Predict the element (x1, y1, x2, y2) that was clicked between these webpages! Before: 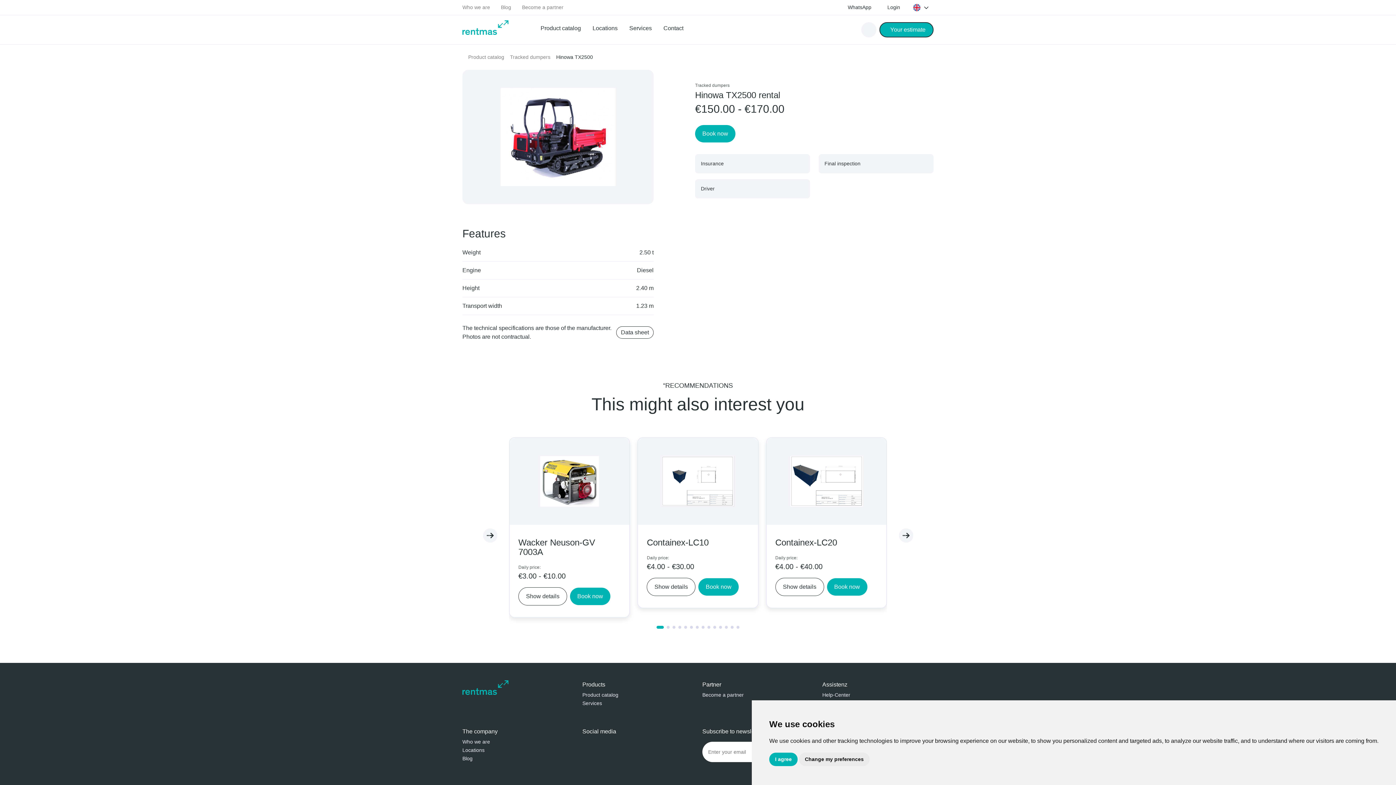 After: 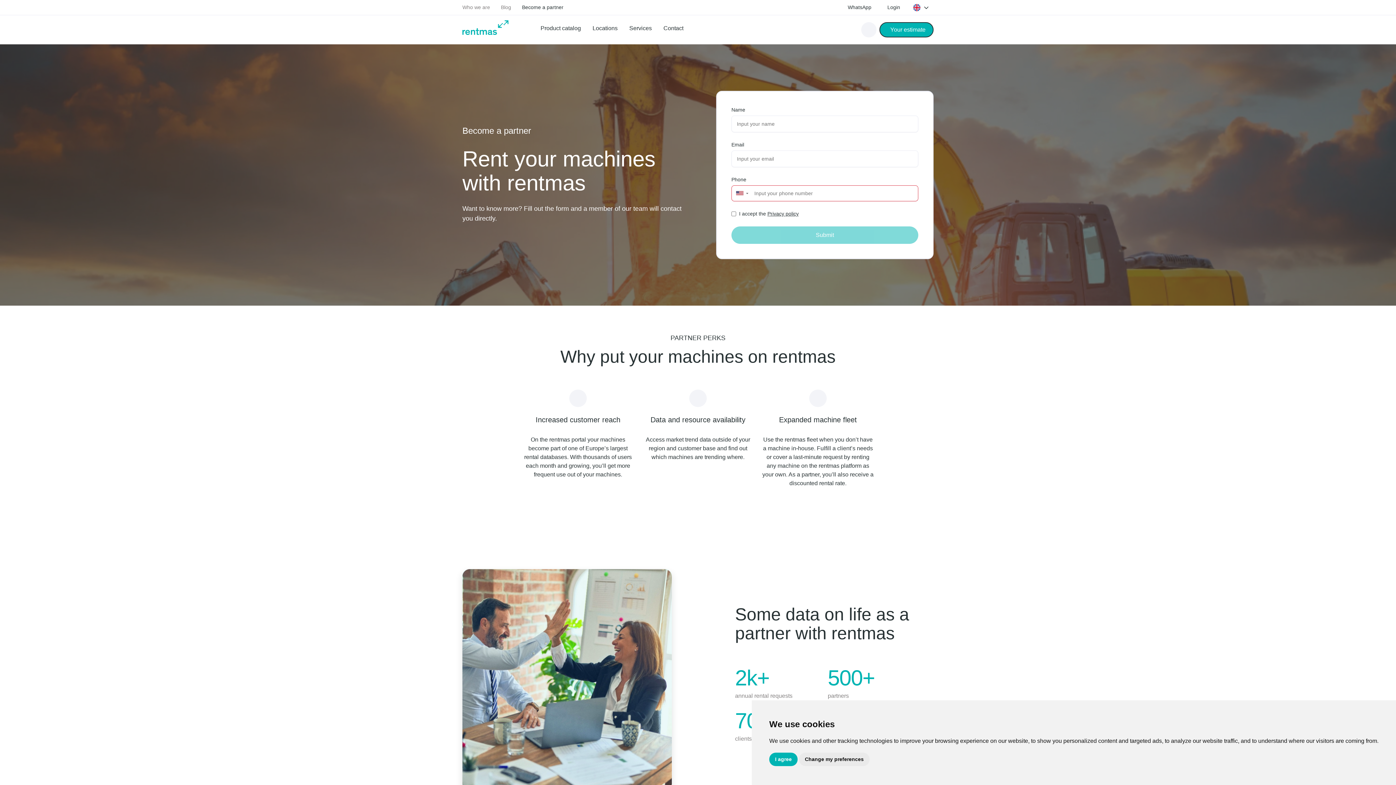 Action: bbox: (522, 4, 563, 10) label: Become a partner